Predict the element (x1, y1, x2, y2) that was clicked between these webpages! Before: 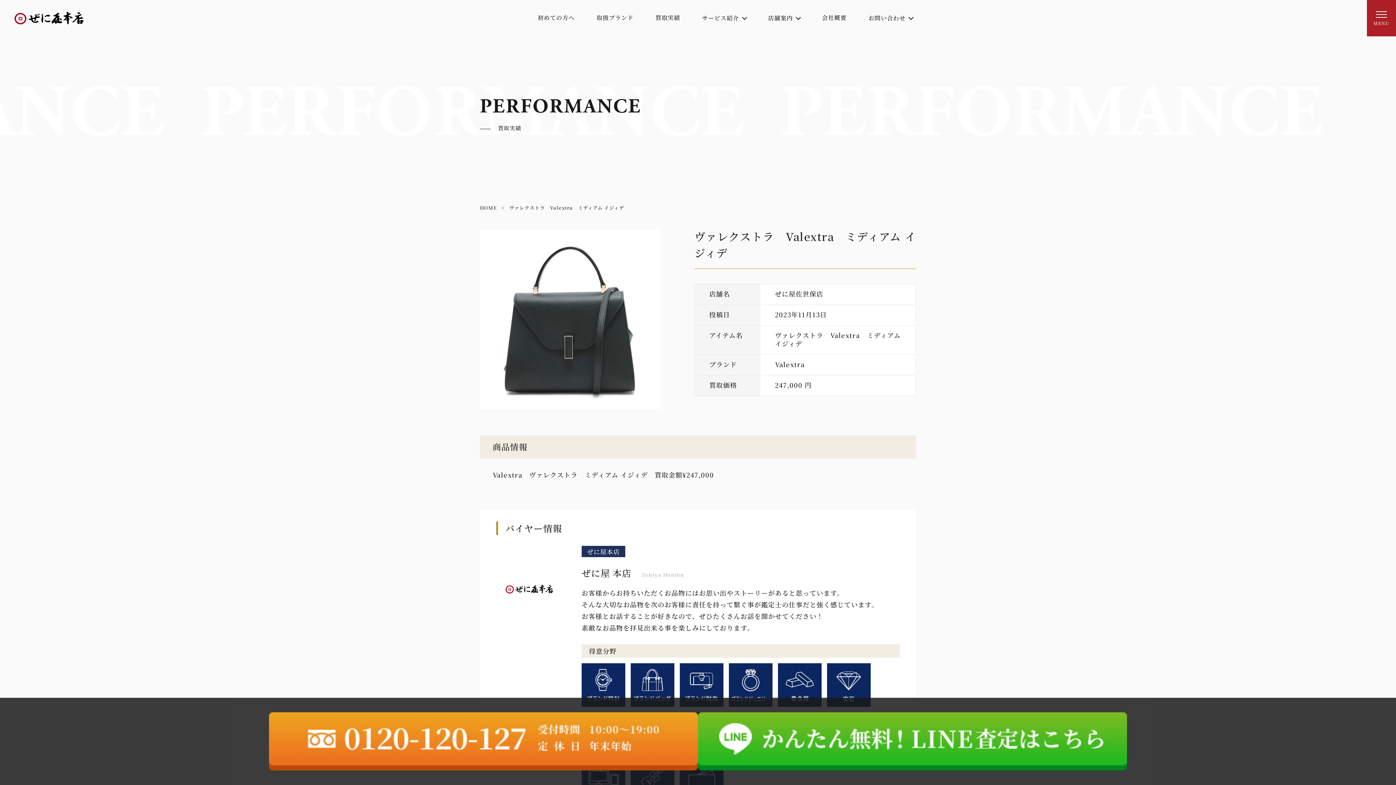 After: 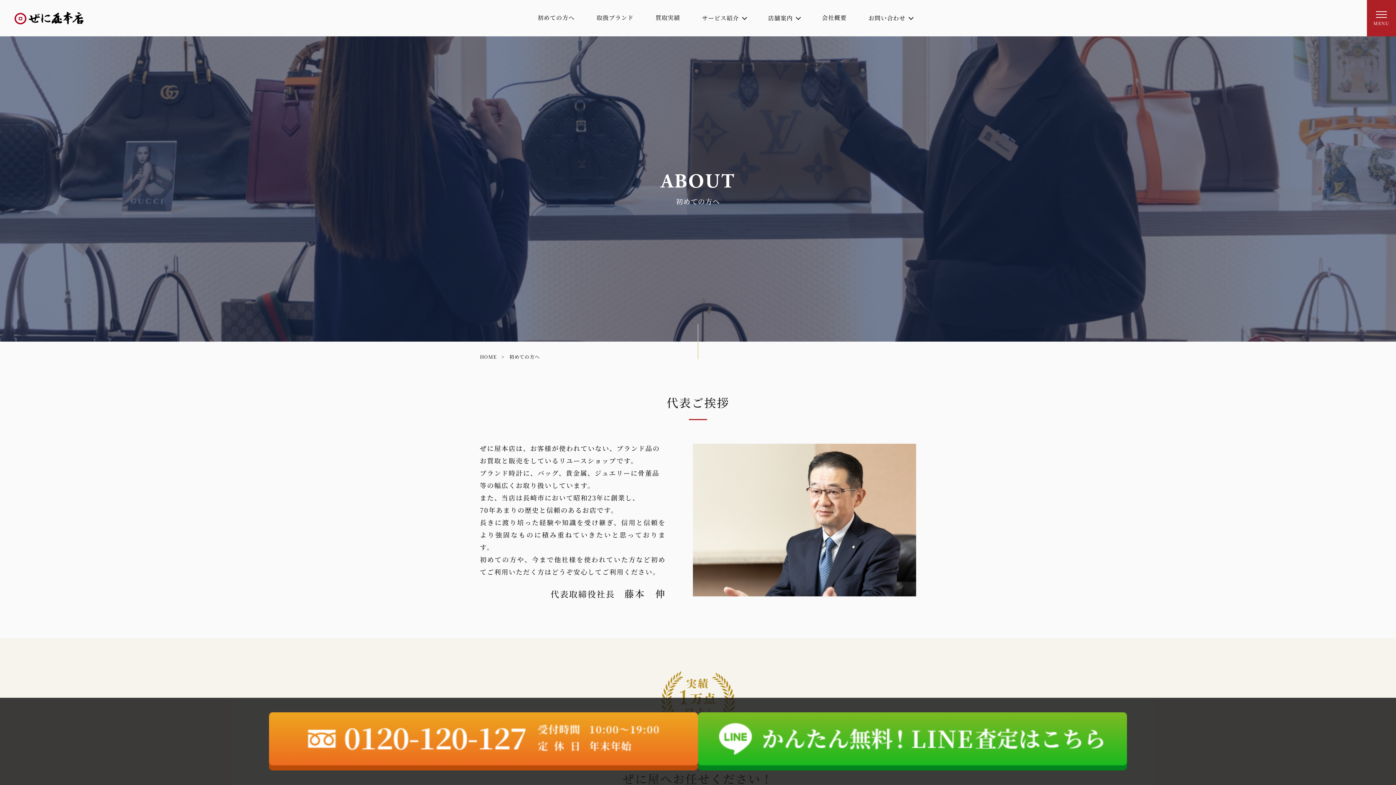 Action: bbox: (537, 16, 574, 20) label: 初めての方へ